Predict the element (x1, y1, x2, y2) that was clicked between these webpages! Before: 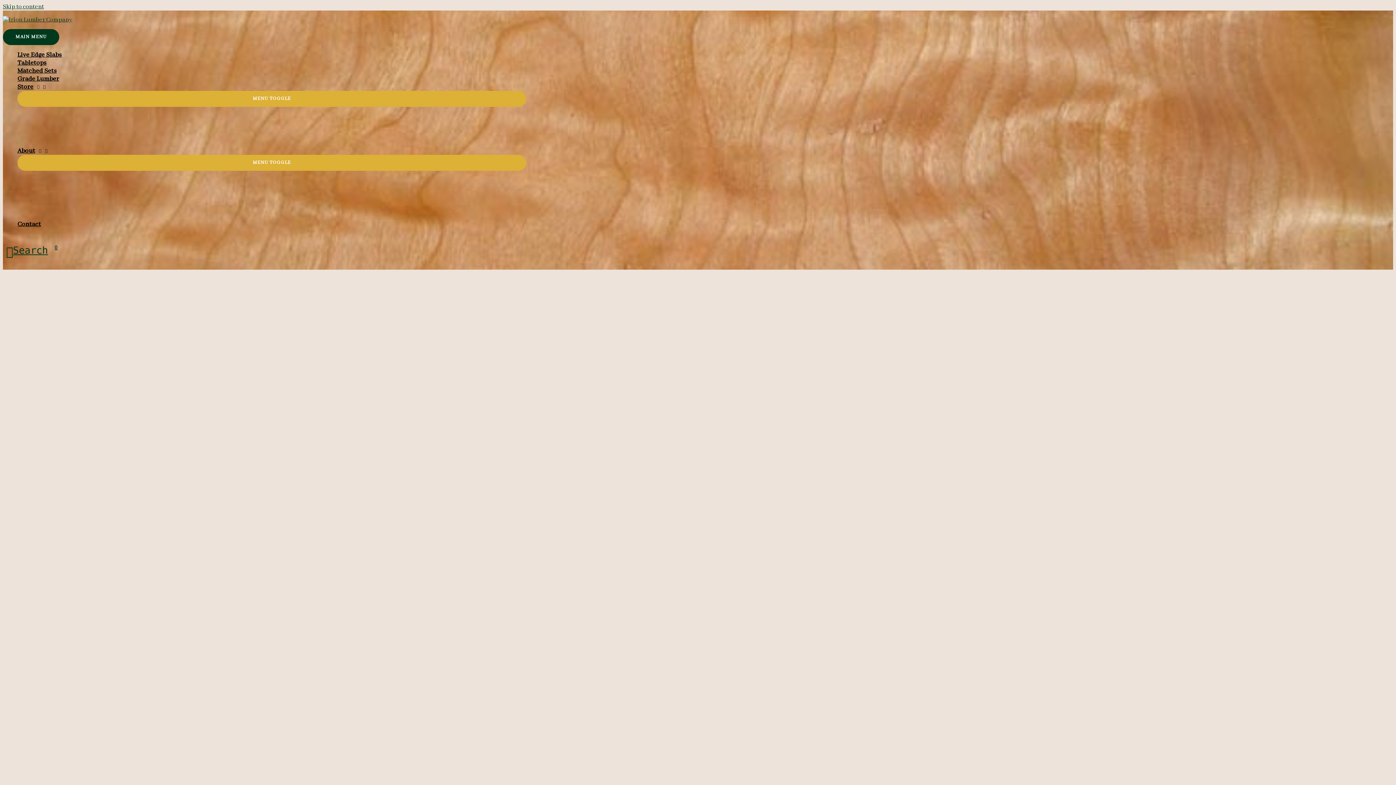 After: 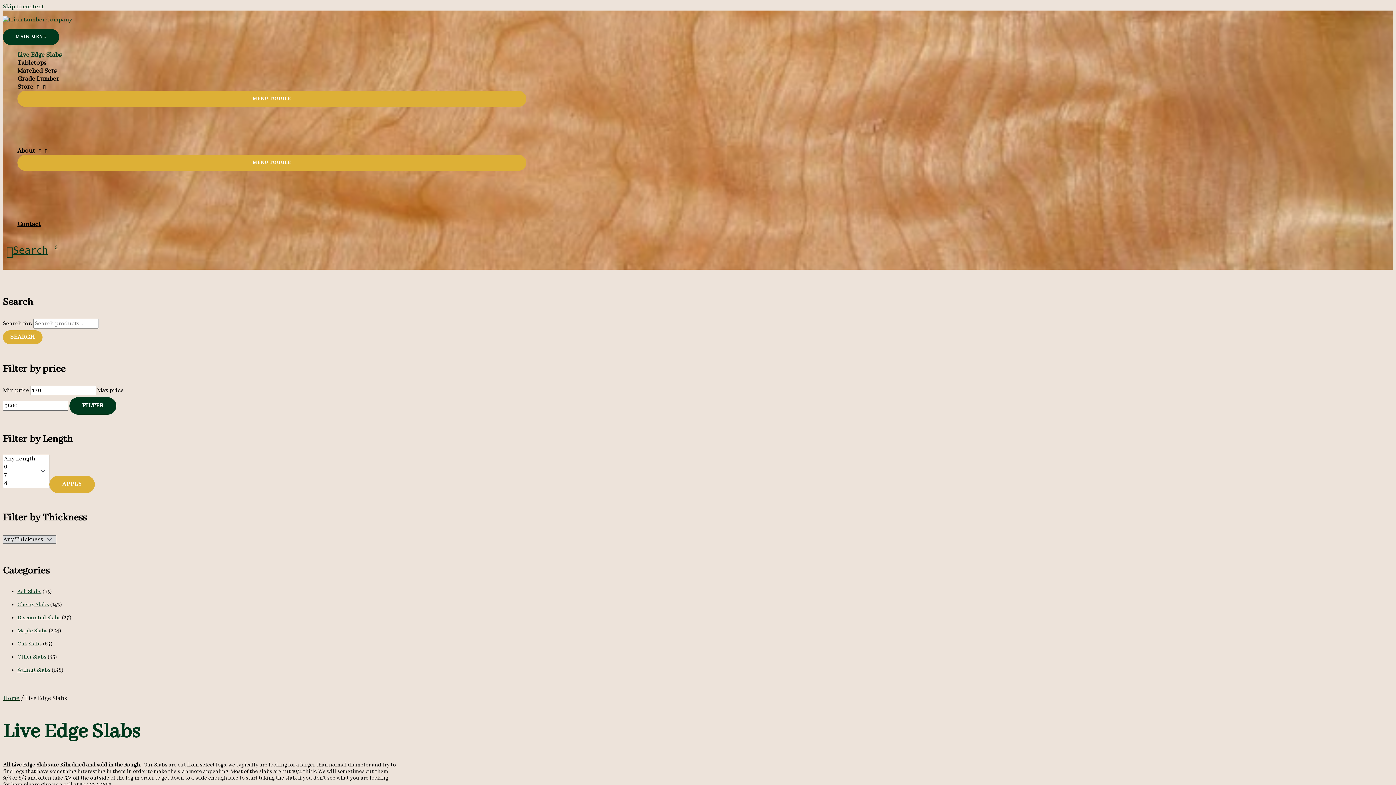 Action: bbox: (17, 50, 526, 58) label: Live Edge Slabs